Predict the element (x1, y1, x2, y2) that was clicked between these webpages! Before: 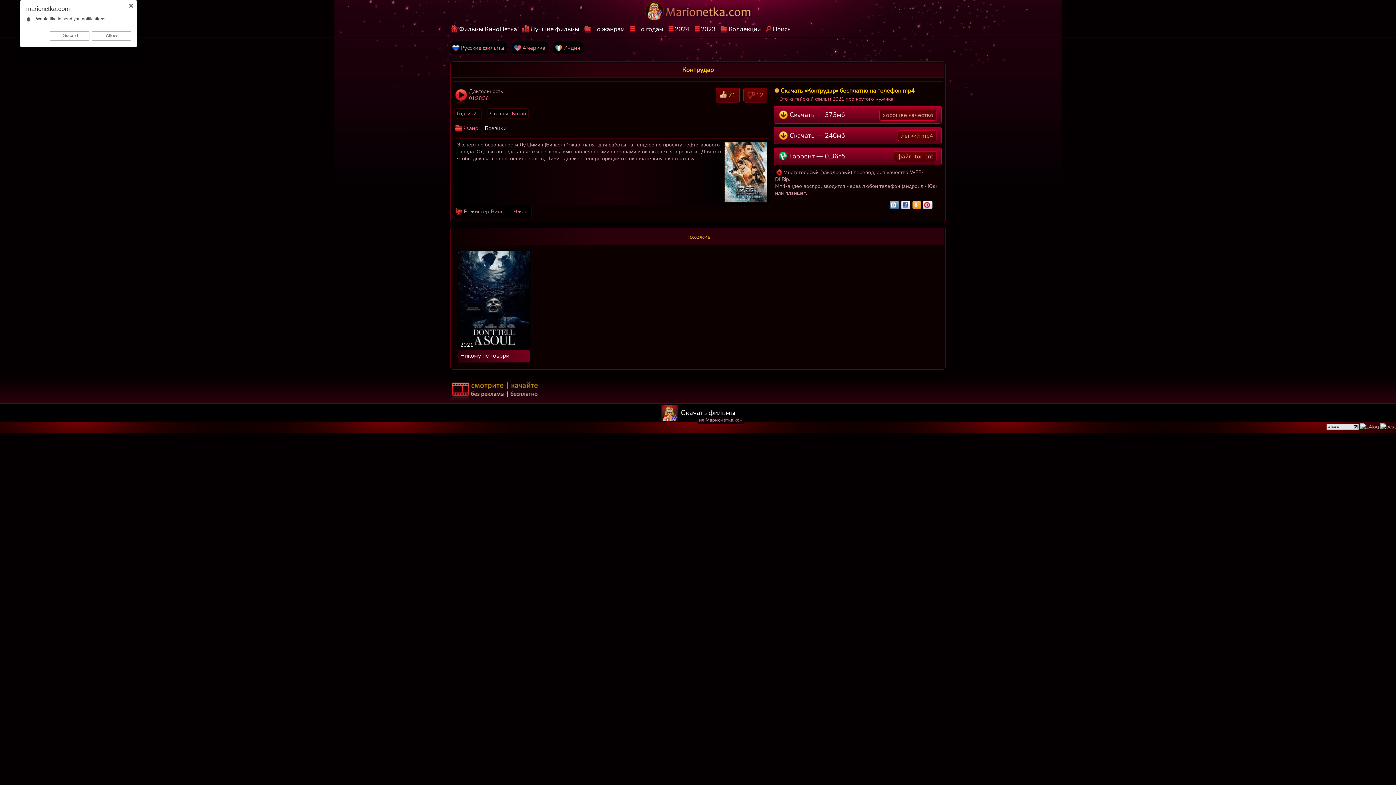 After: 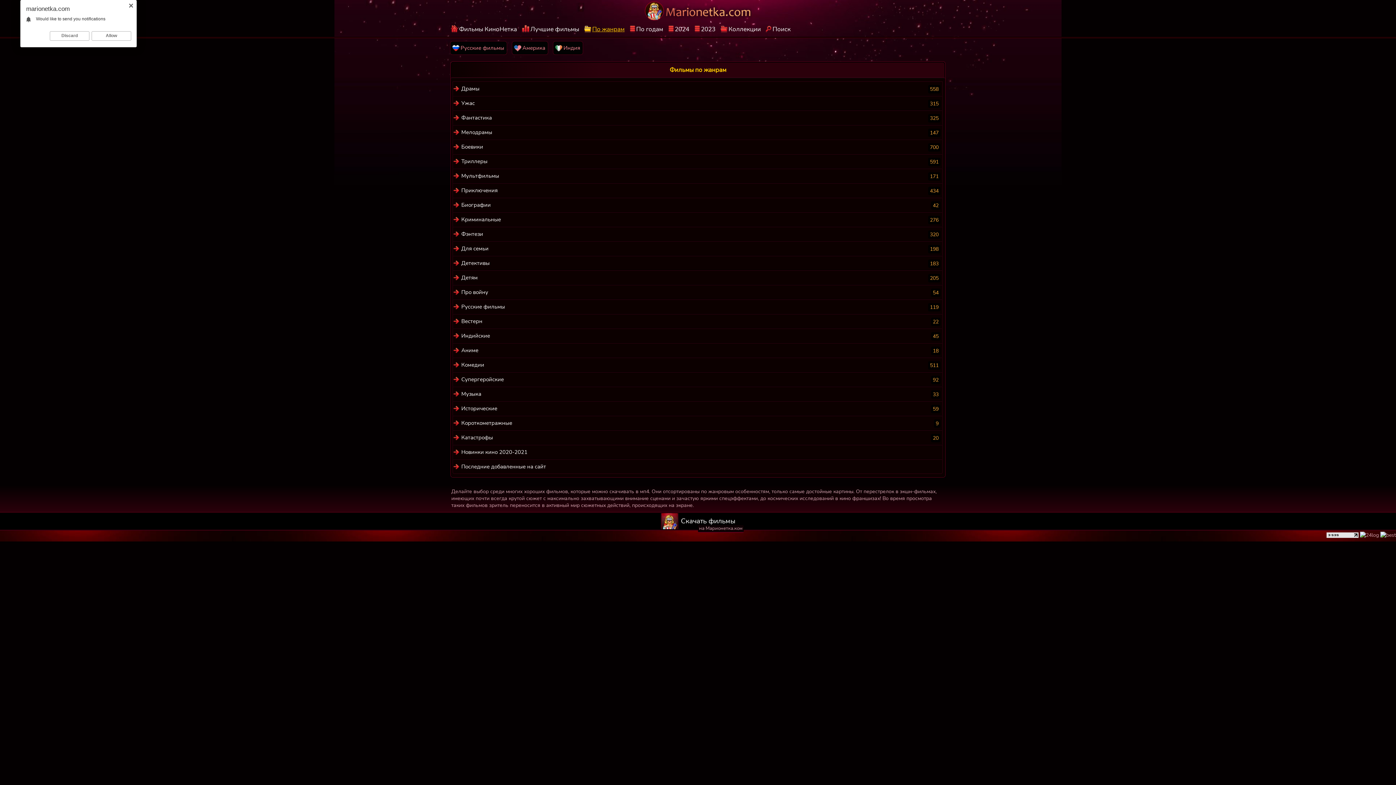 Action: bbox: (584, 22, 625, 35) label: По жанрам